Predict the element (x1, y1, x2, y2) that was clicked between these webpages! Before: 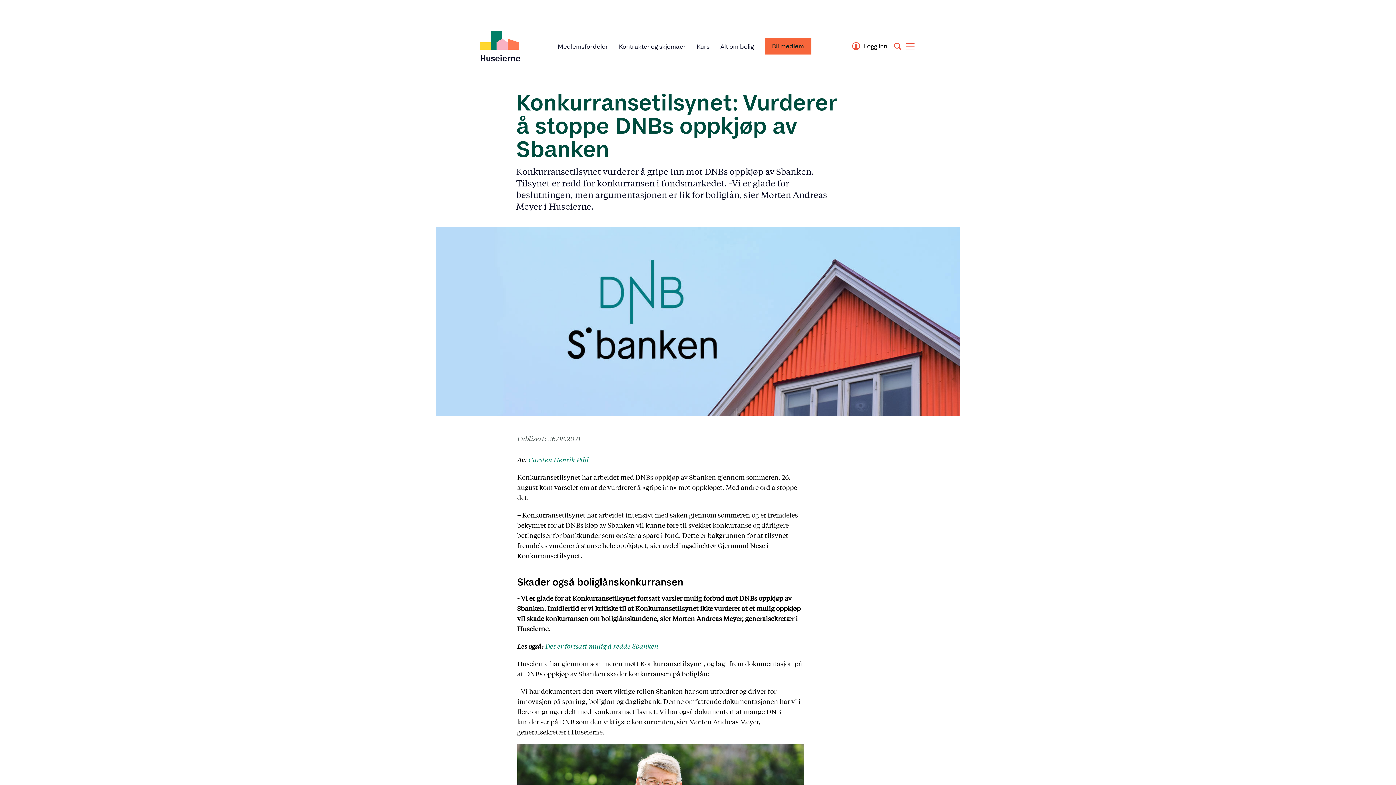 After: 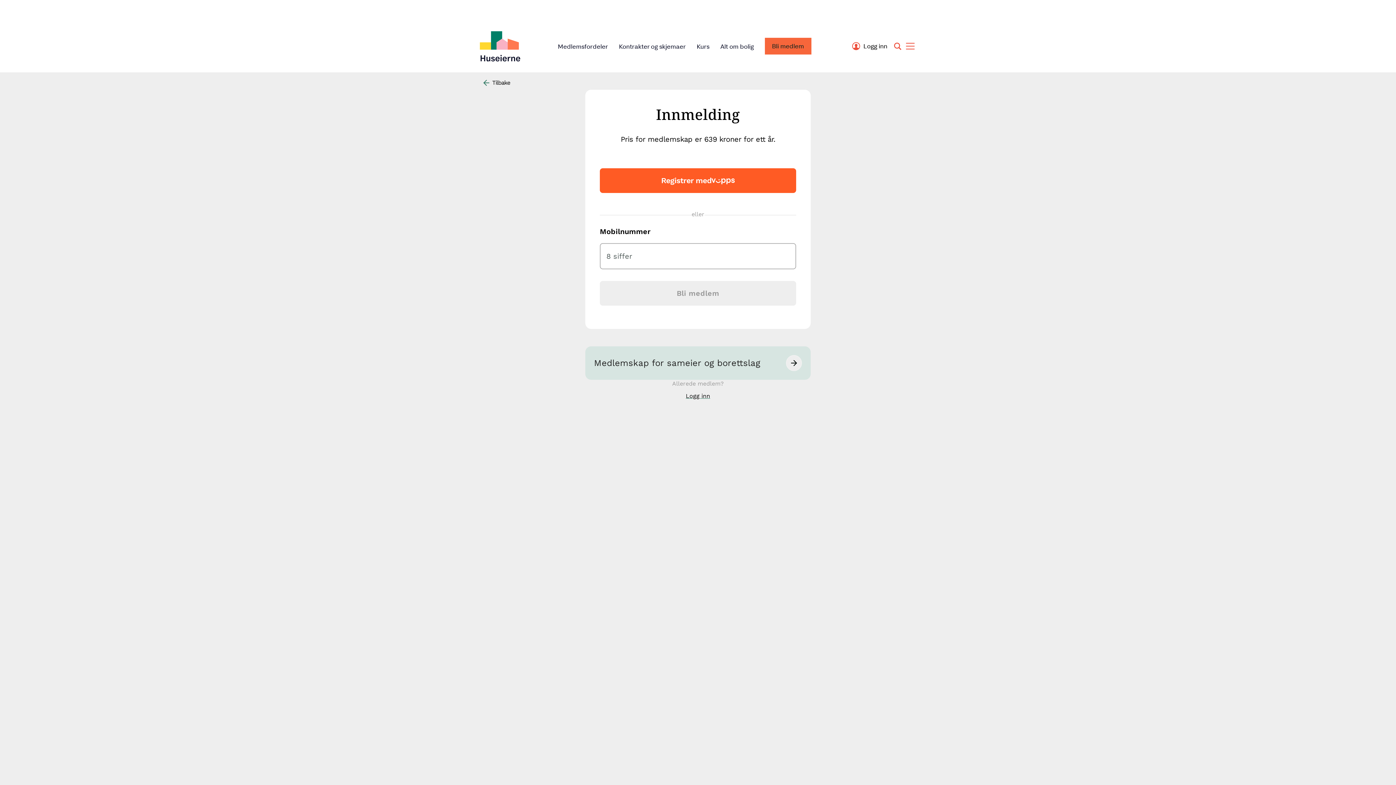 Action: label: Bli medlem bbox: (764, 37, 811, 54)